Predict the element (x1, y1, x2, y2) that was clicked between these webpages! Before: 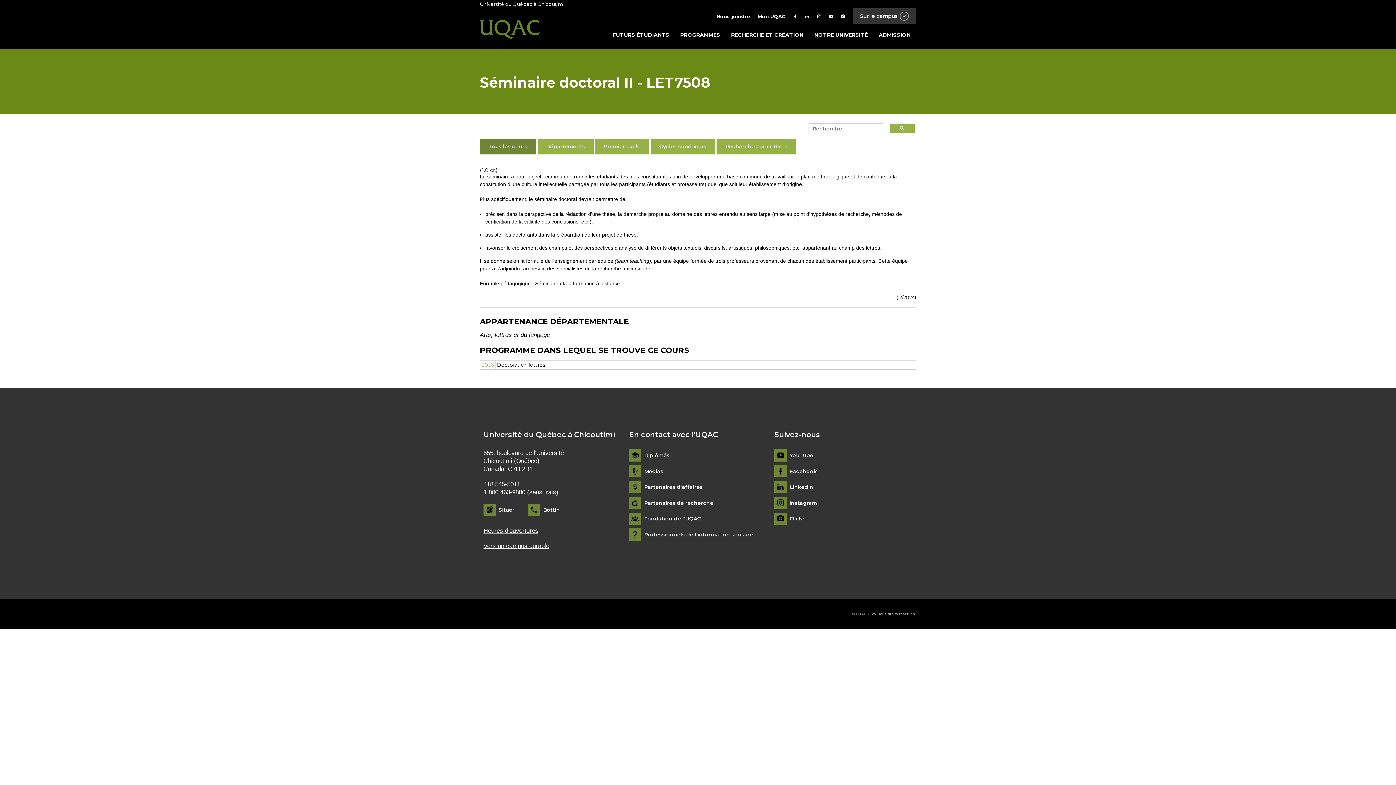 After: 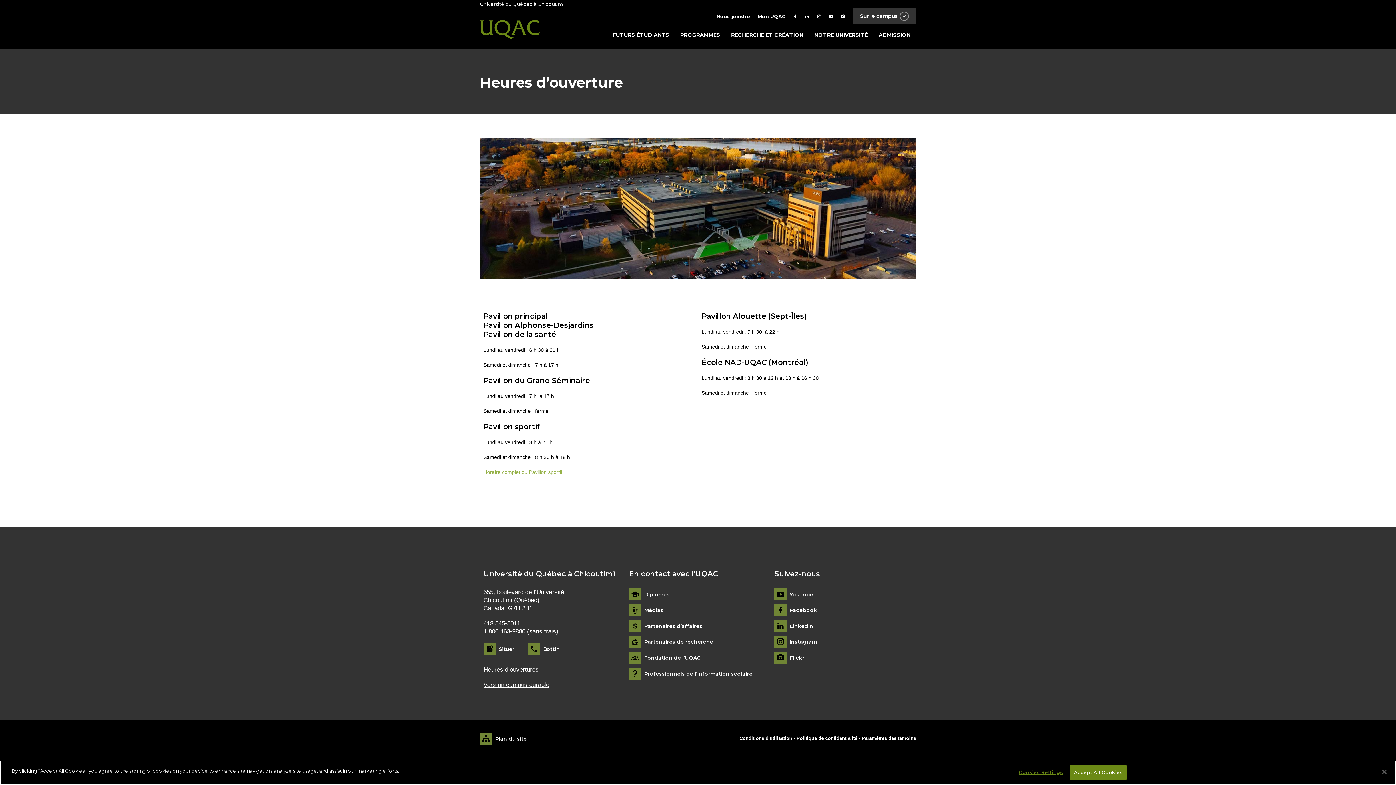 Action: bbox: (483, 527, 538, 534) label: Heures d'ouvertures